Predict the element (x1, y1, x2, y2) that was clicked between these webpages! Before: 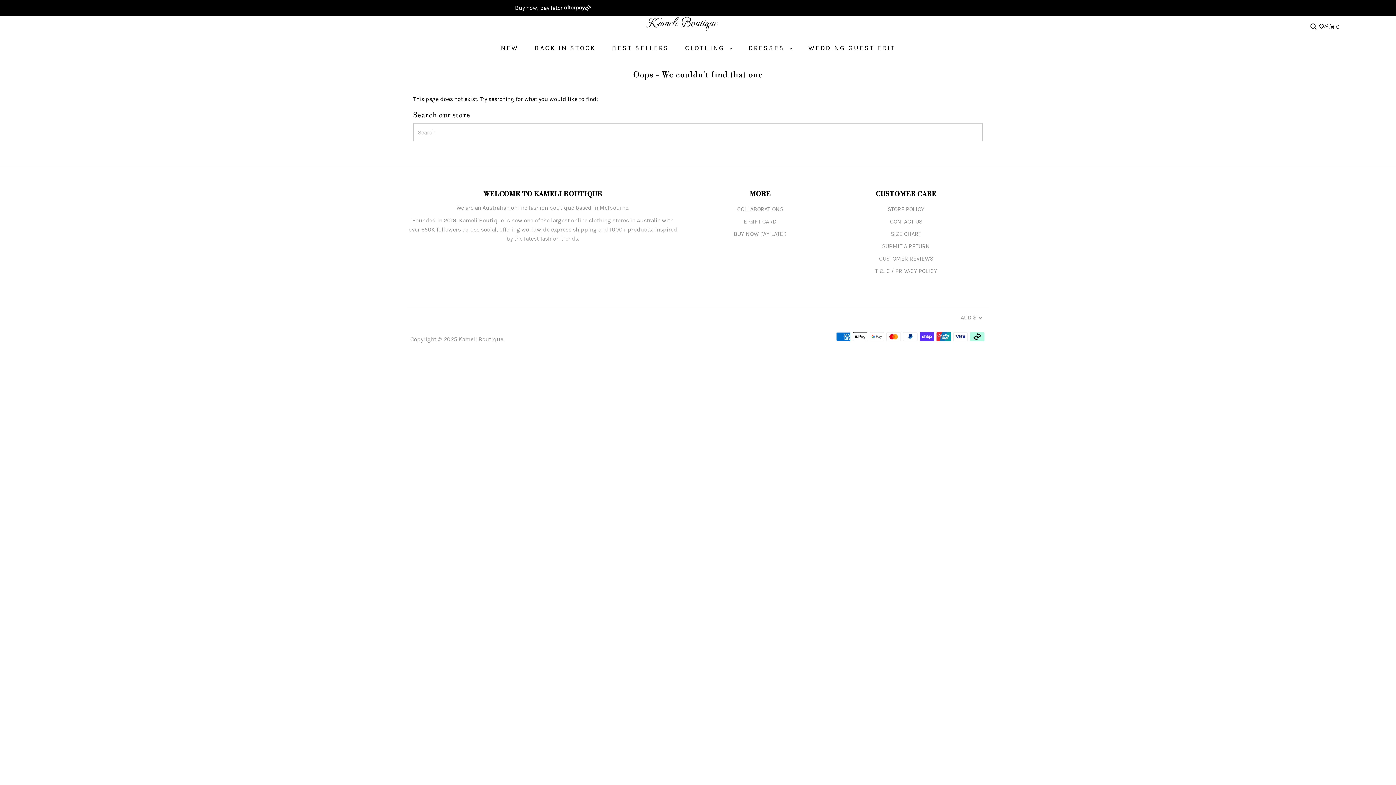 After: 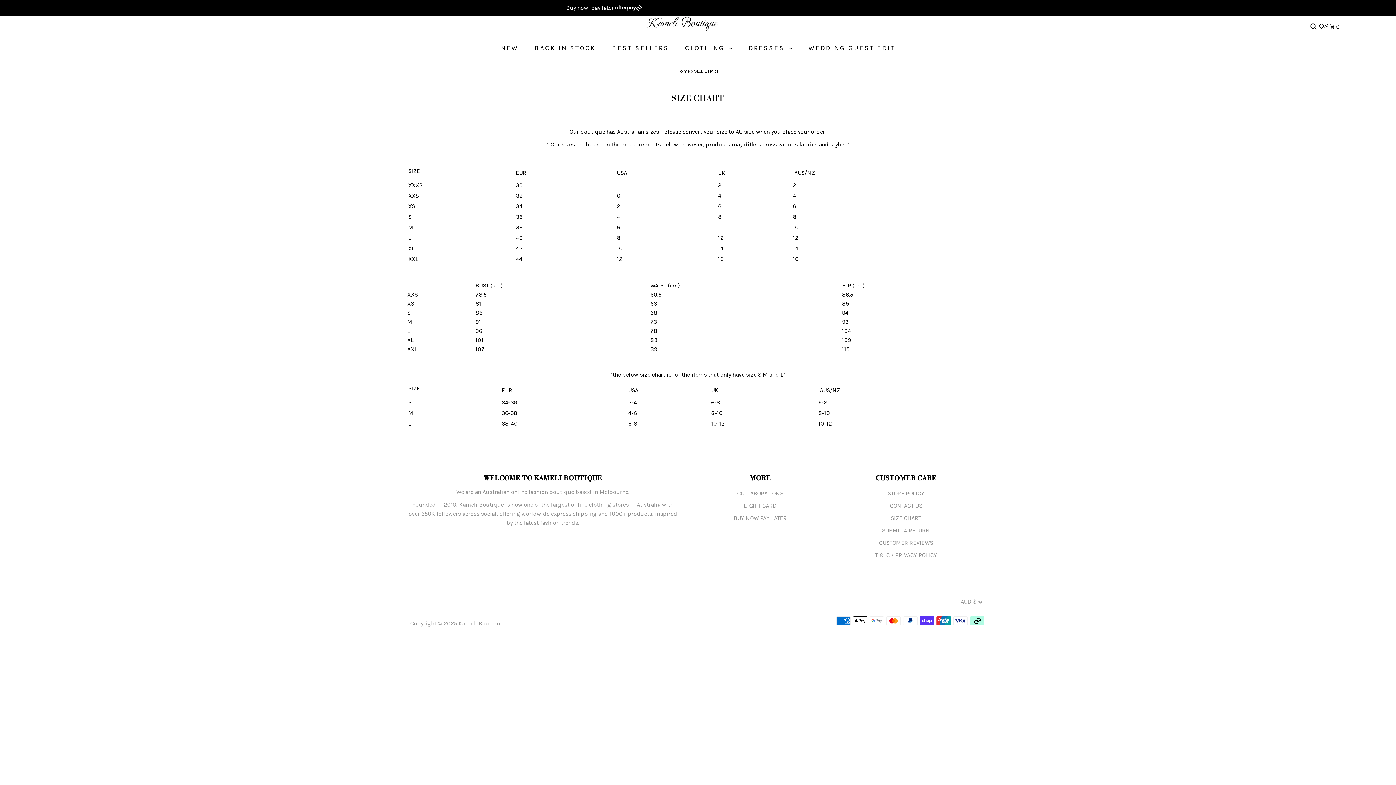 Action: label: SIZE CHART bbox: (891, 230, 921, 237)